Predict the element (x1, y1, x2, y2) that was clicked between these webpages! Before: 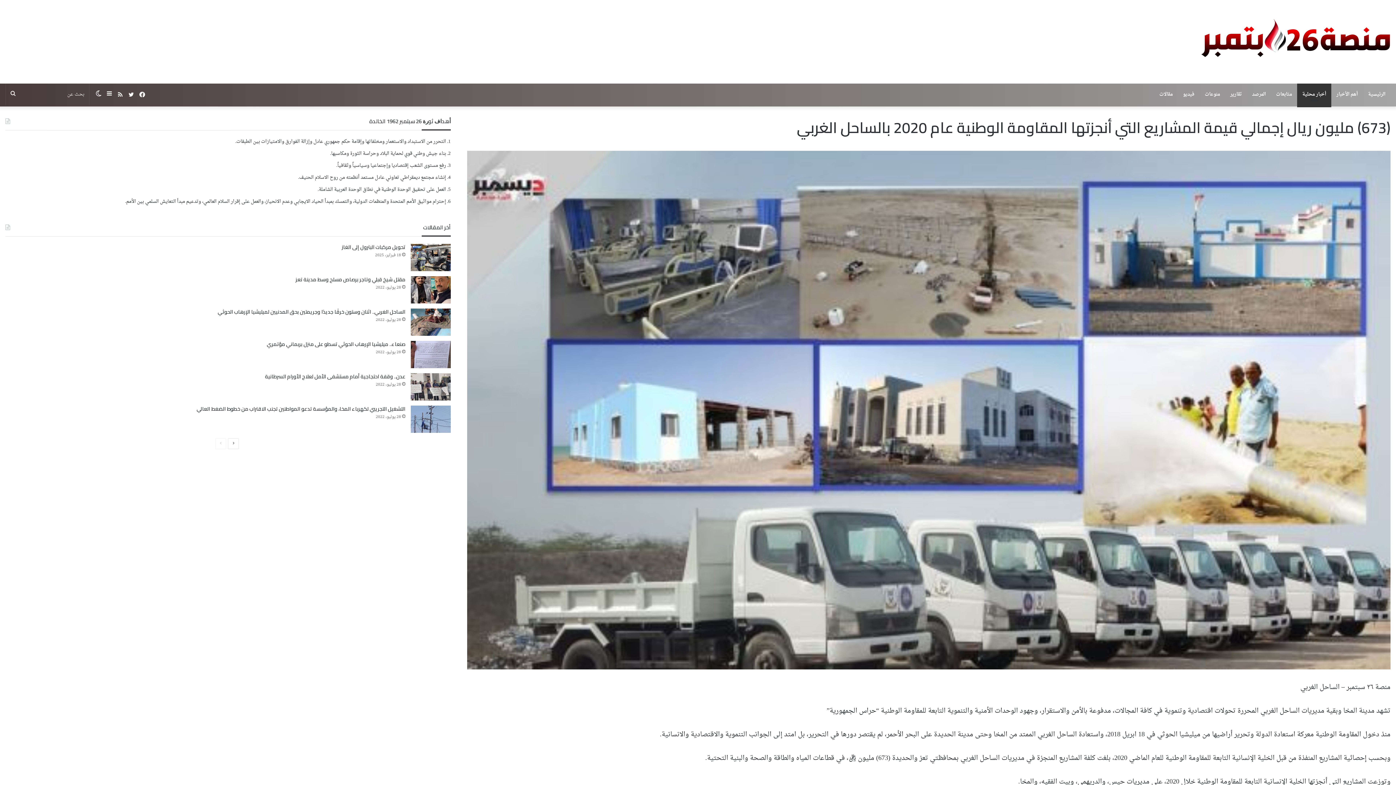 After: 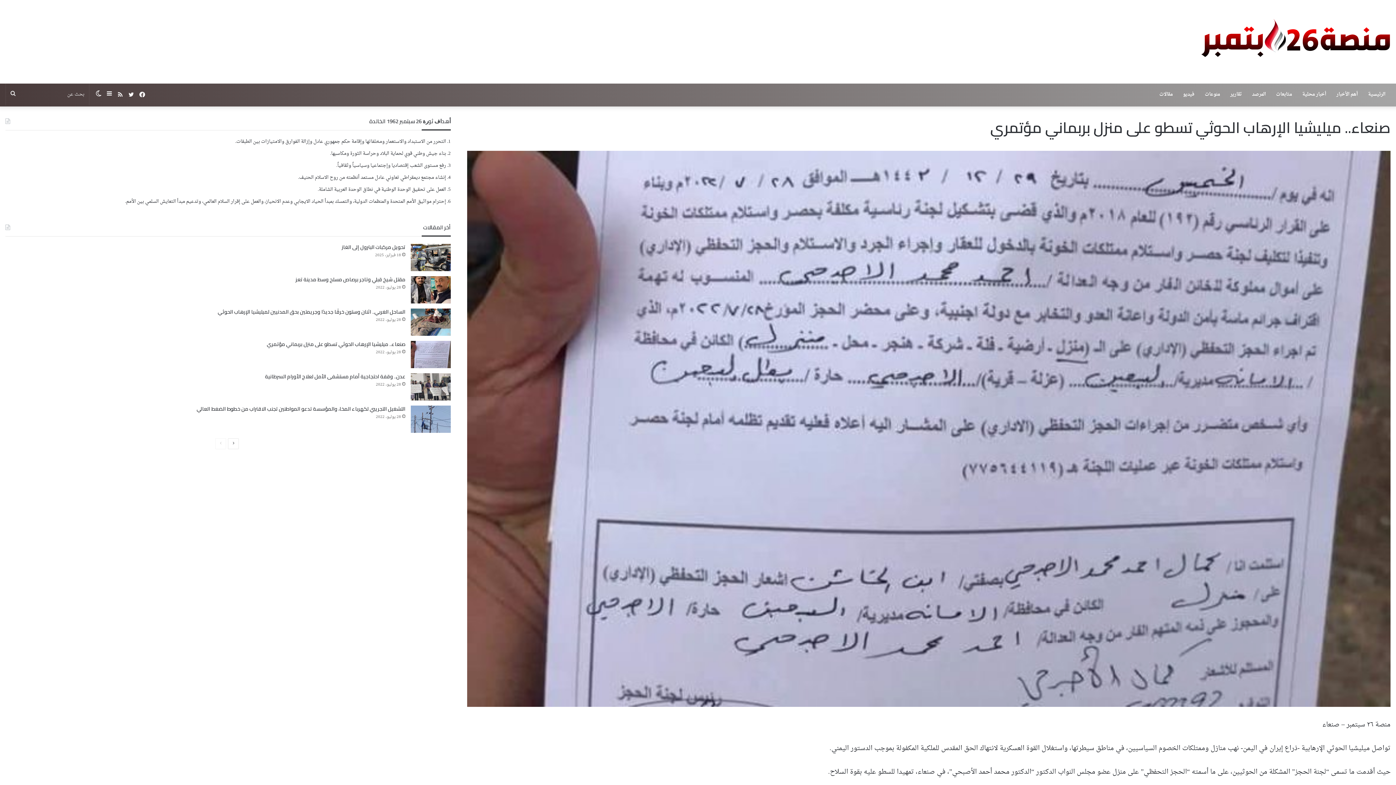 Action: label: صنعاء.. ميليشيا الإرهاب الحوثي تسطو على منزل بربماني مؤتمري bbox: (266, 339, 405, 349)